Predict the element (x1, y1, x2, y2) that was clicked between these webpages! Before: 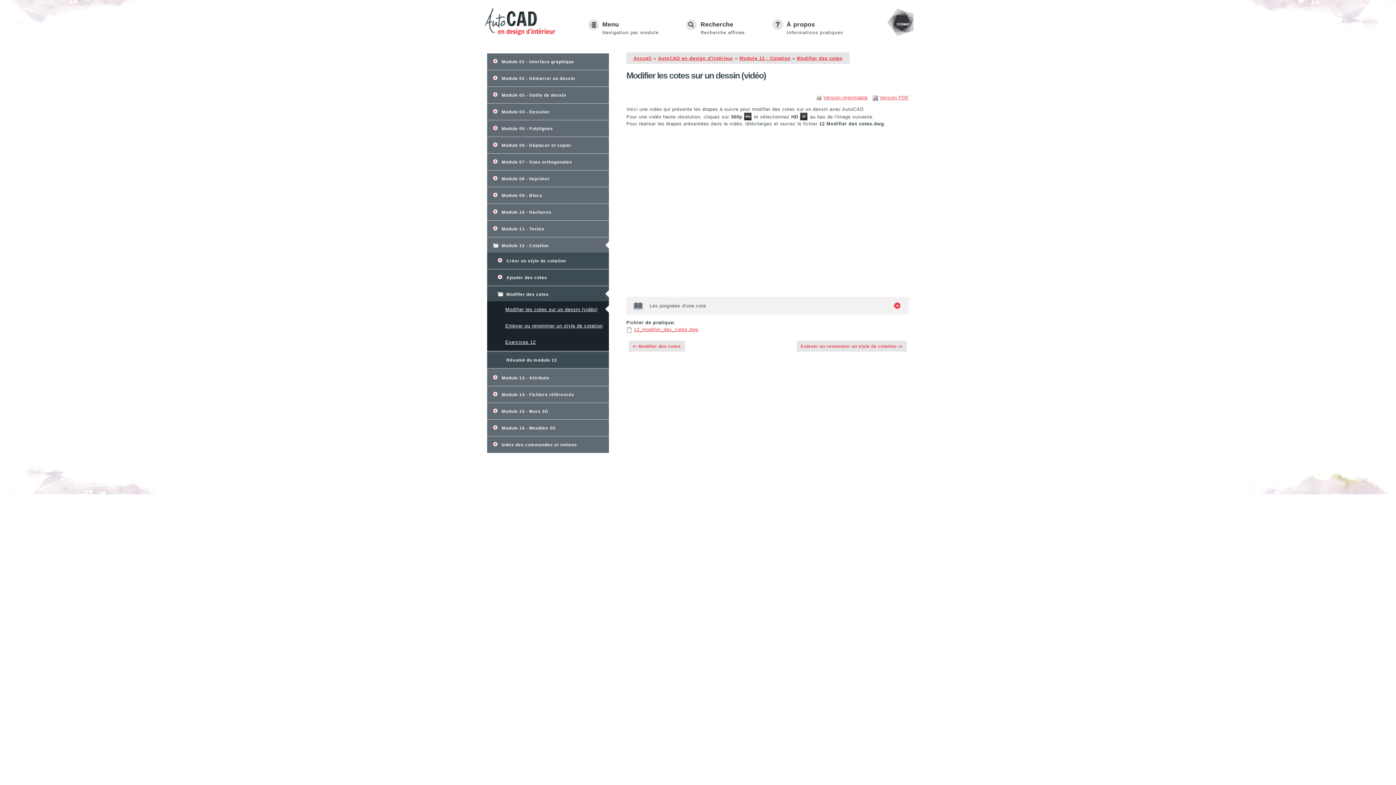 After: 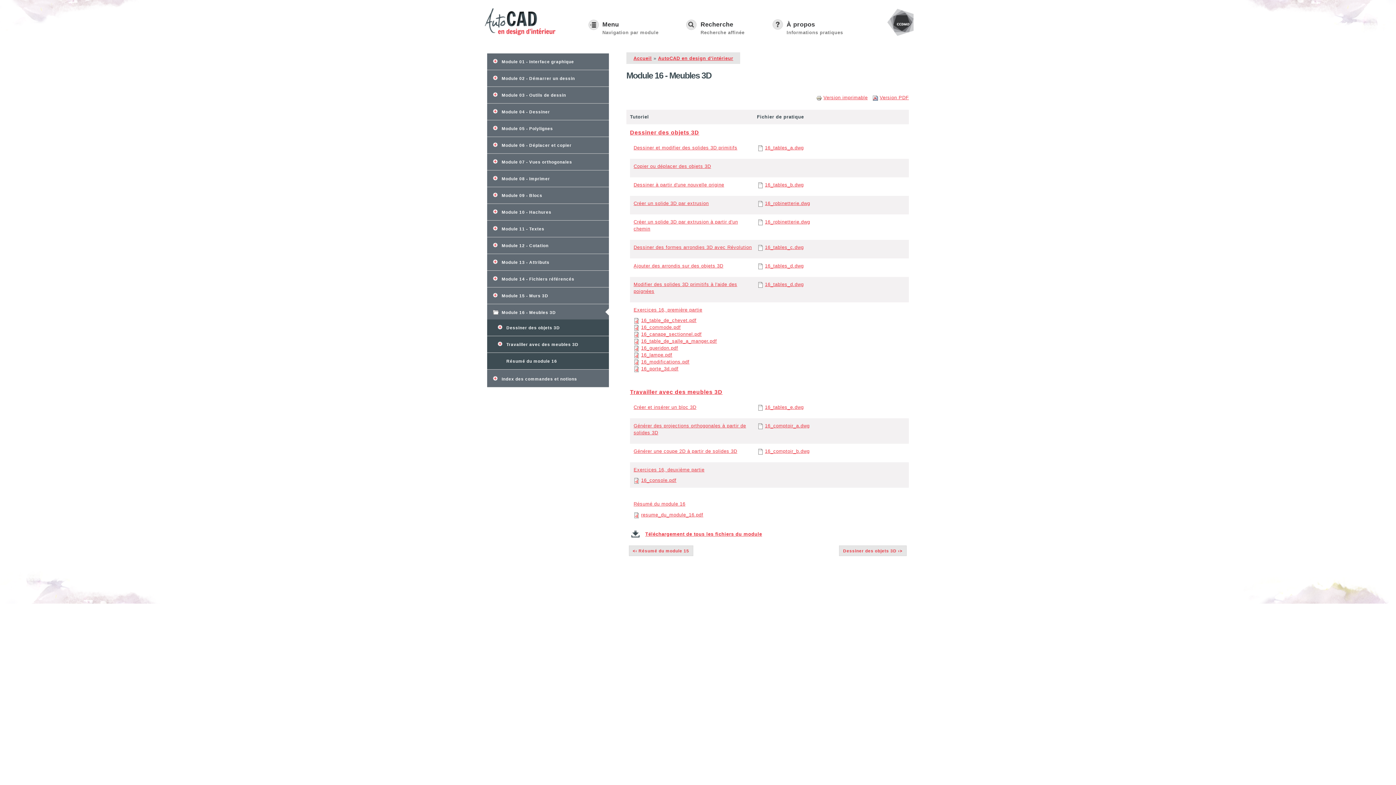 Action: bbox: (490, 421, 609, 435) label: Module 16 - Meubles 3D